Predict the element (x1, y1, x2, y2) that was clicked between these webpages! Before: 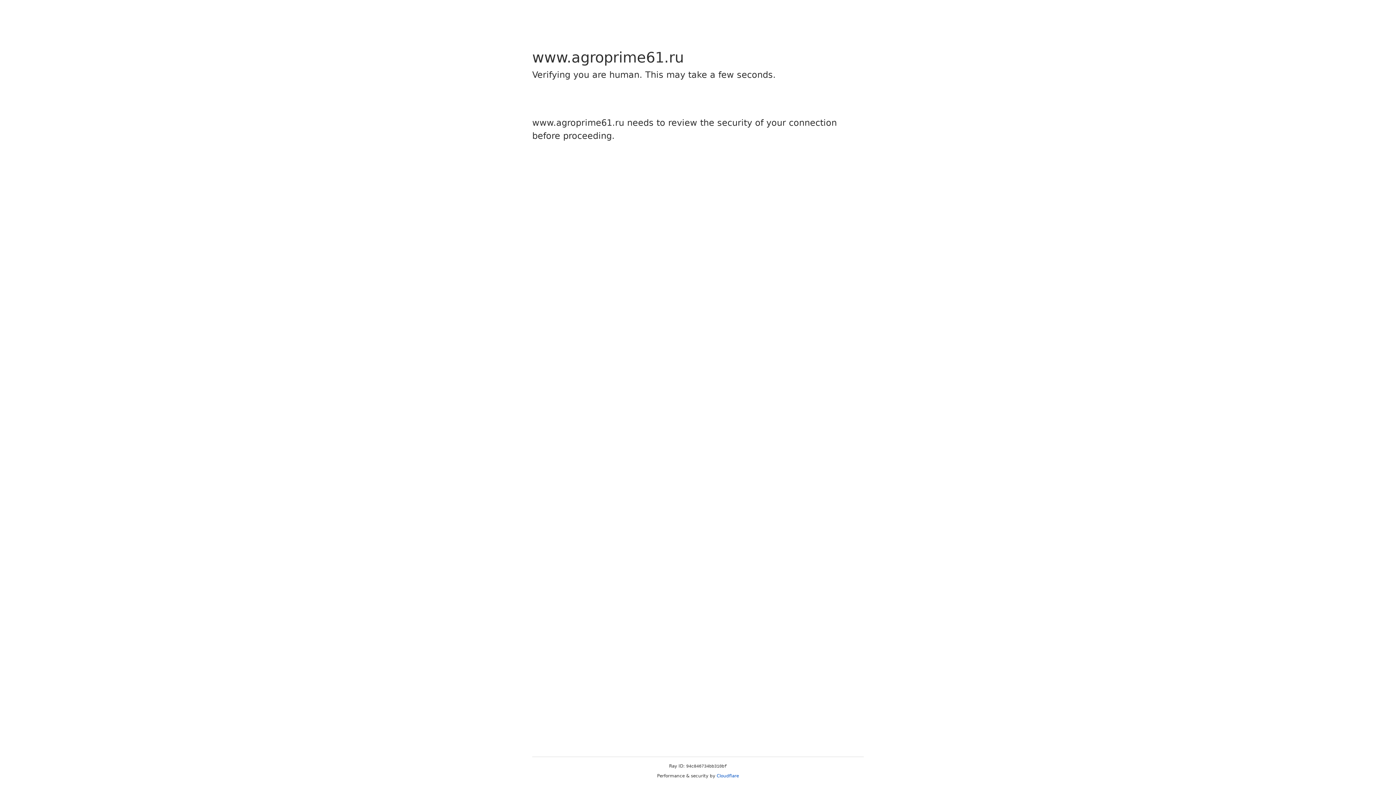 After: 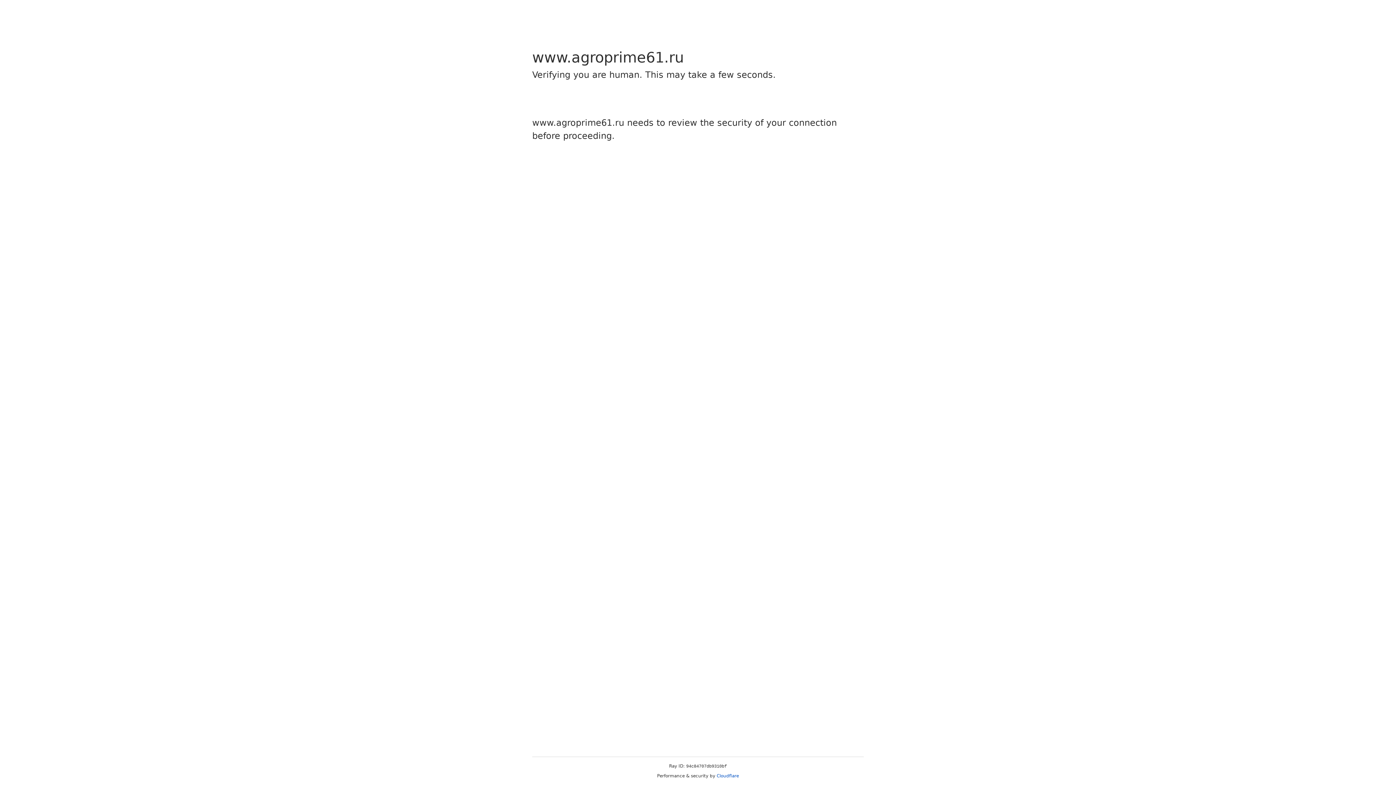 Action: bbox: (716, 773, 739, 778) label: Cloudflare